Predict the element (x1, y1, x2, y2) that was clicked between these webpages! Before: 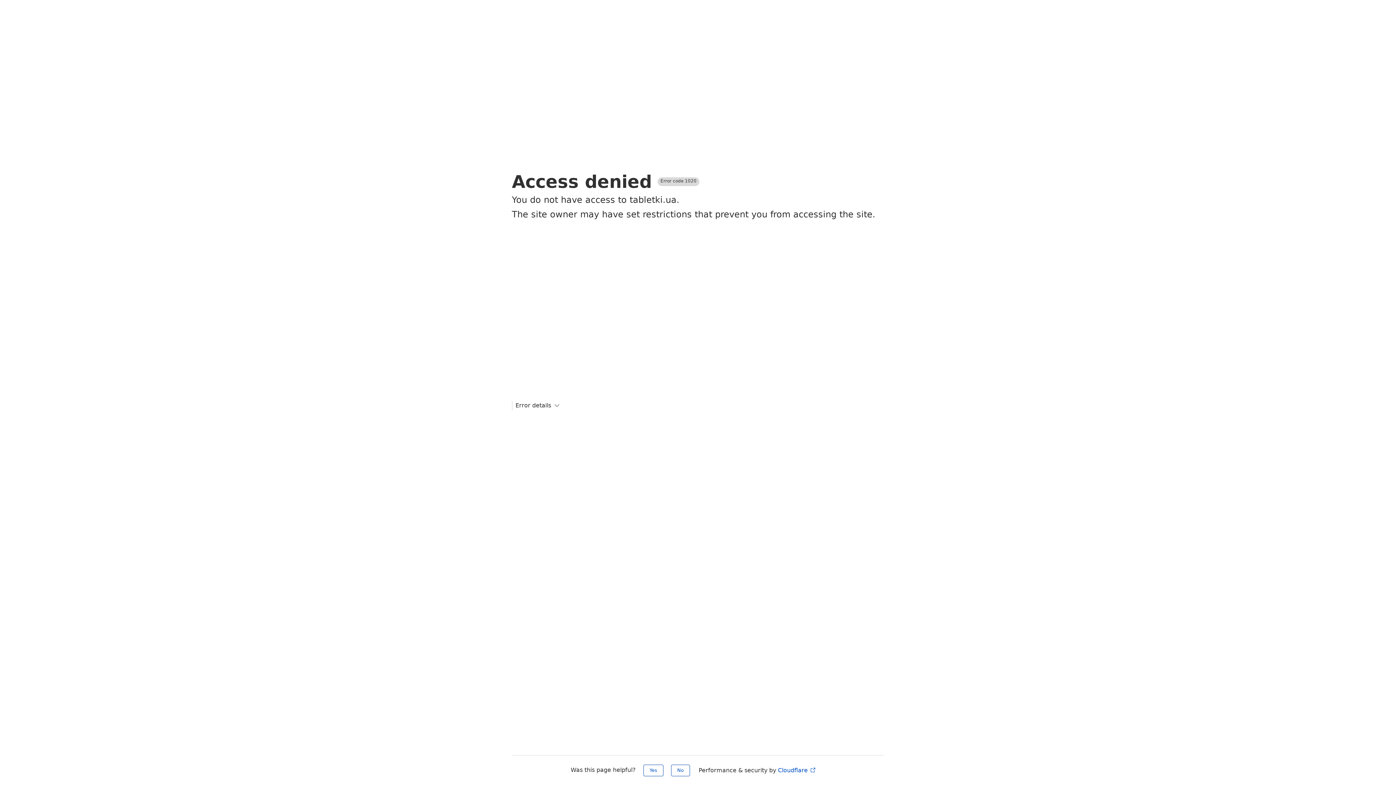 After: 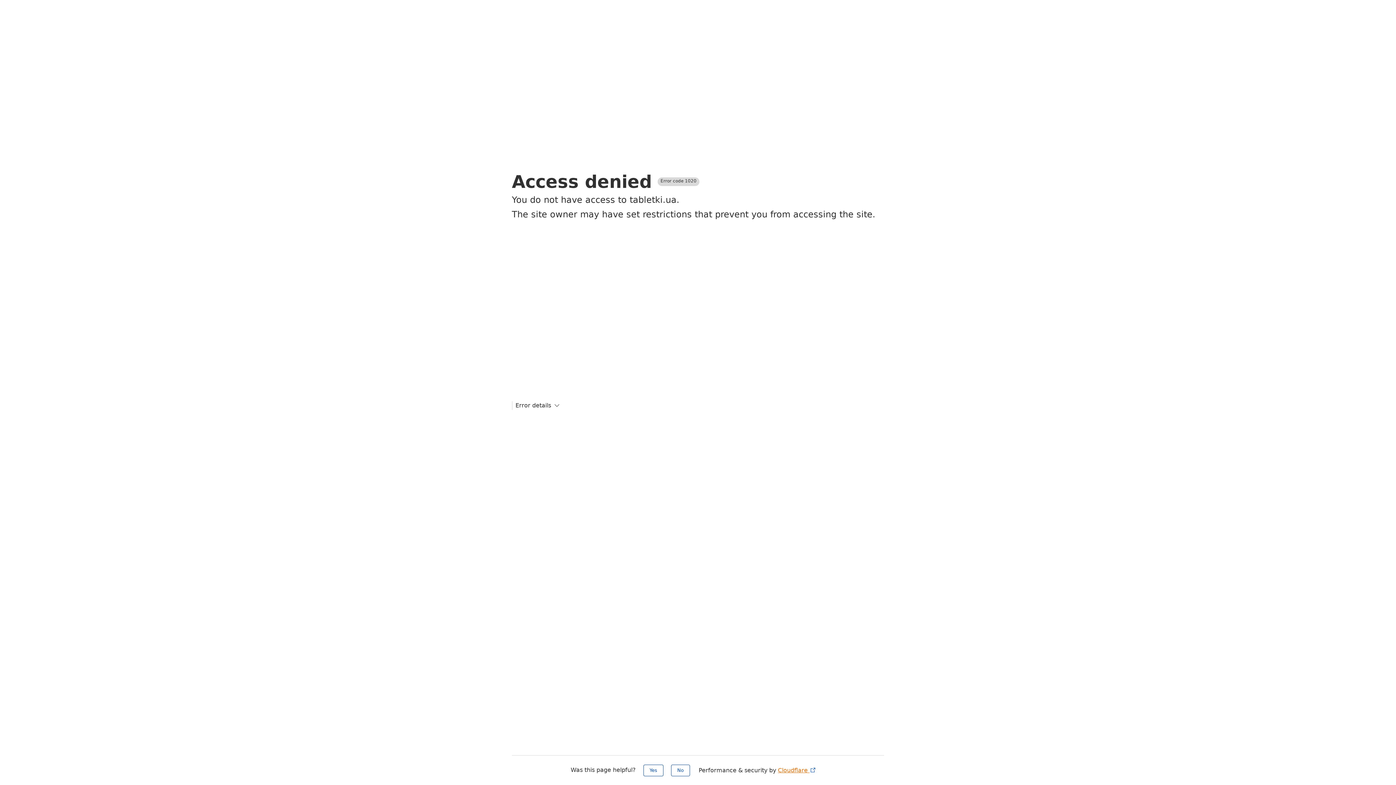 Action: label: Cloudflare  bbox: (778, 767, 816, 774)